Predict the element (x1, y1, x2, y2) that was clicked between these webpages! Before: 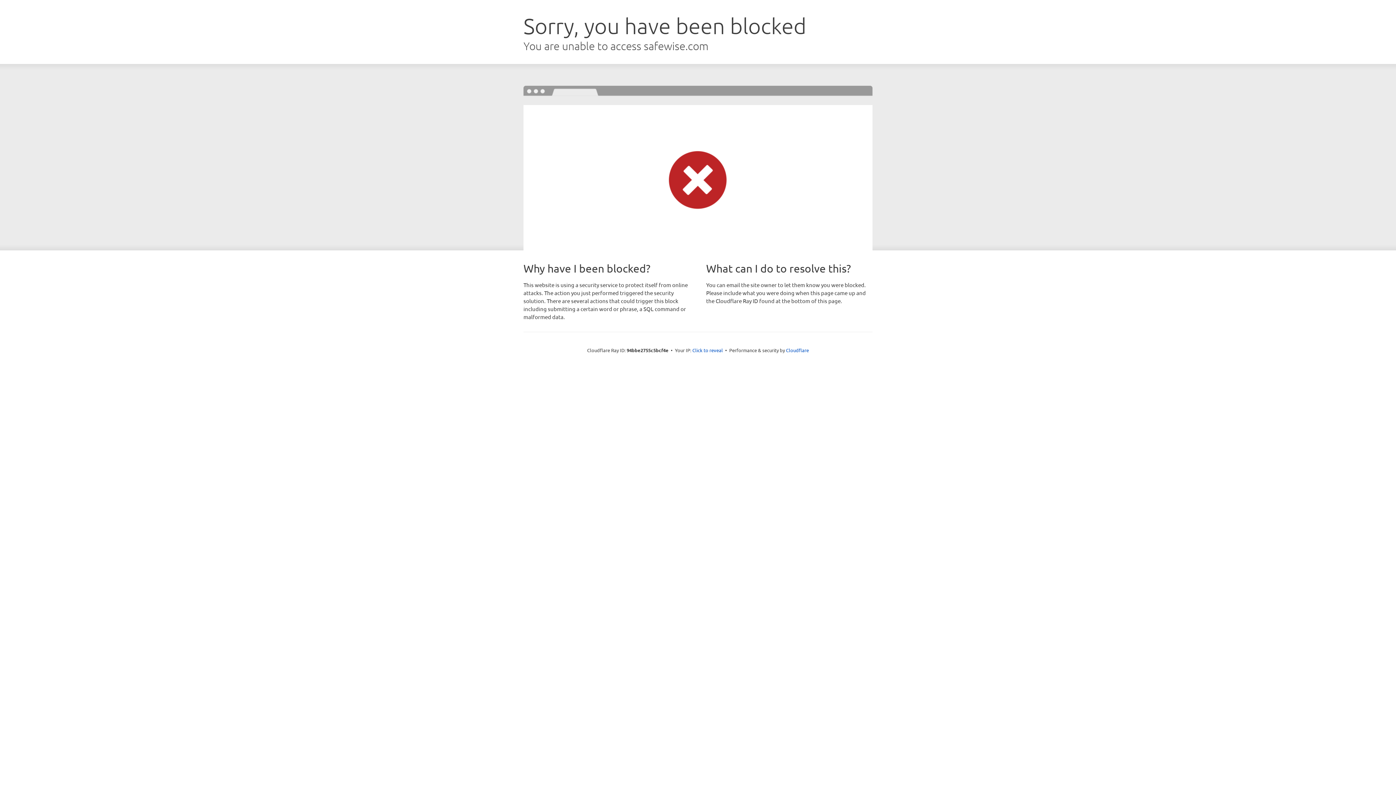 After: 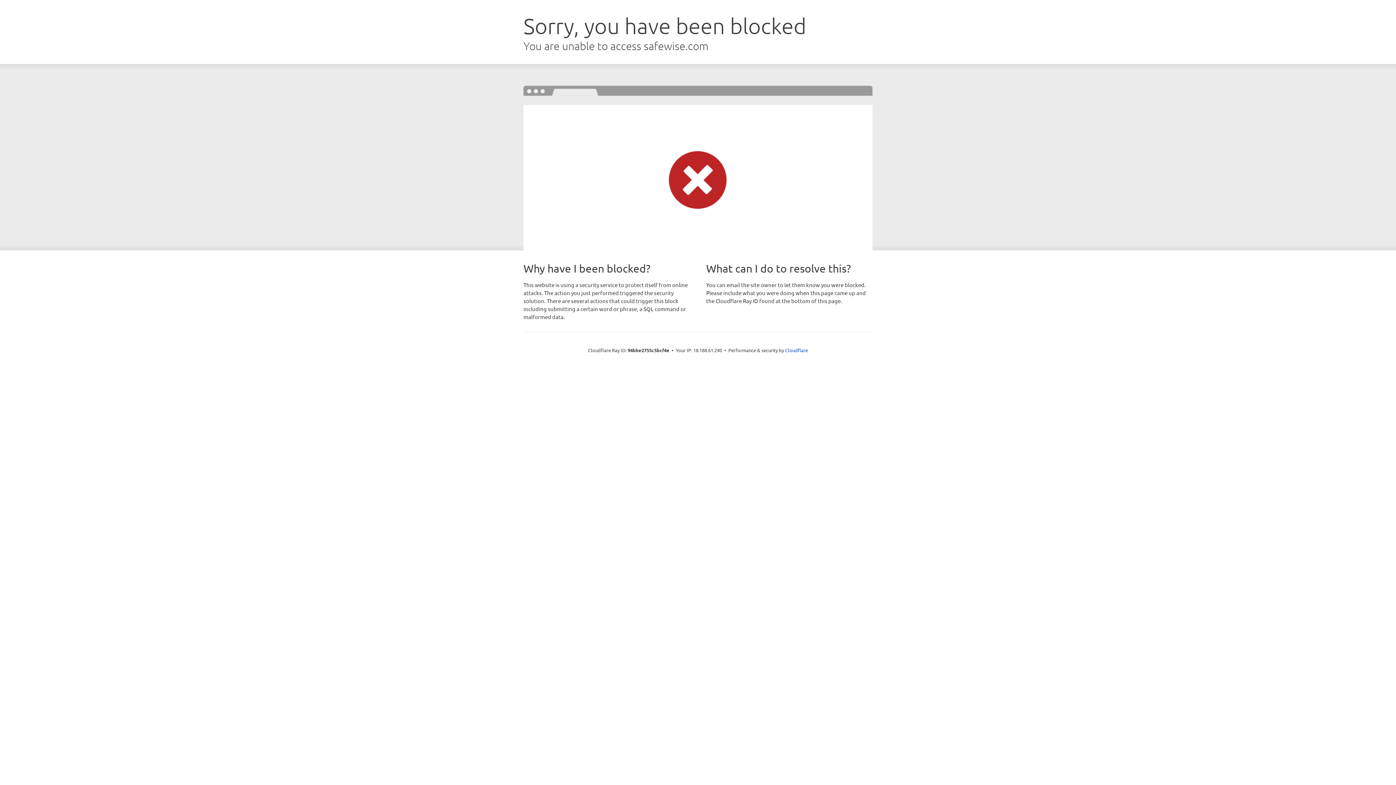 Action: bbox: (692, 346, 723, 353) label: Click to reveal